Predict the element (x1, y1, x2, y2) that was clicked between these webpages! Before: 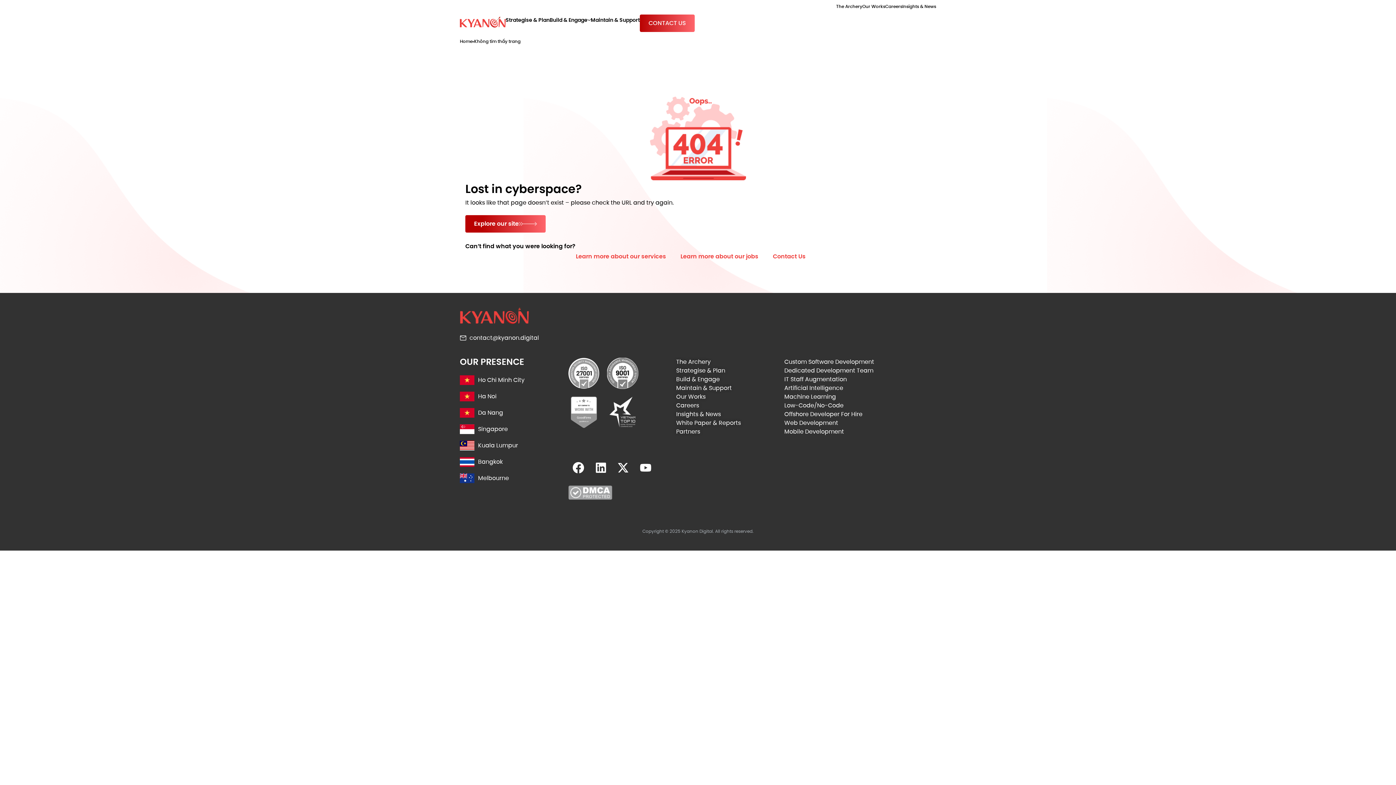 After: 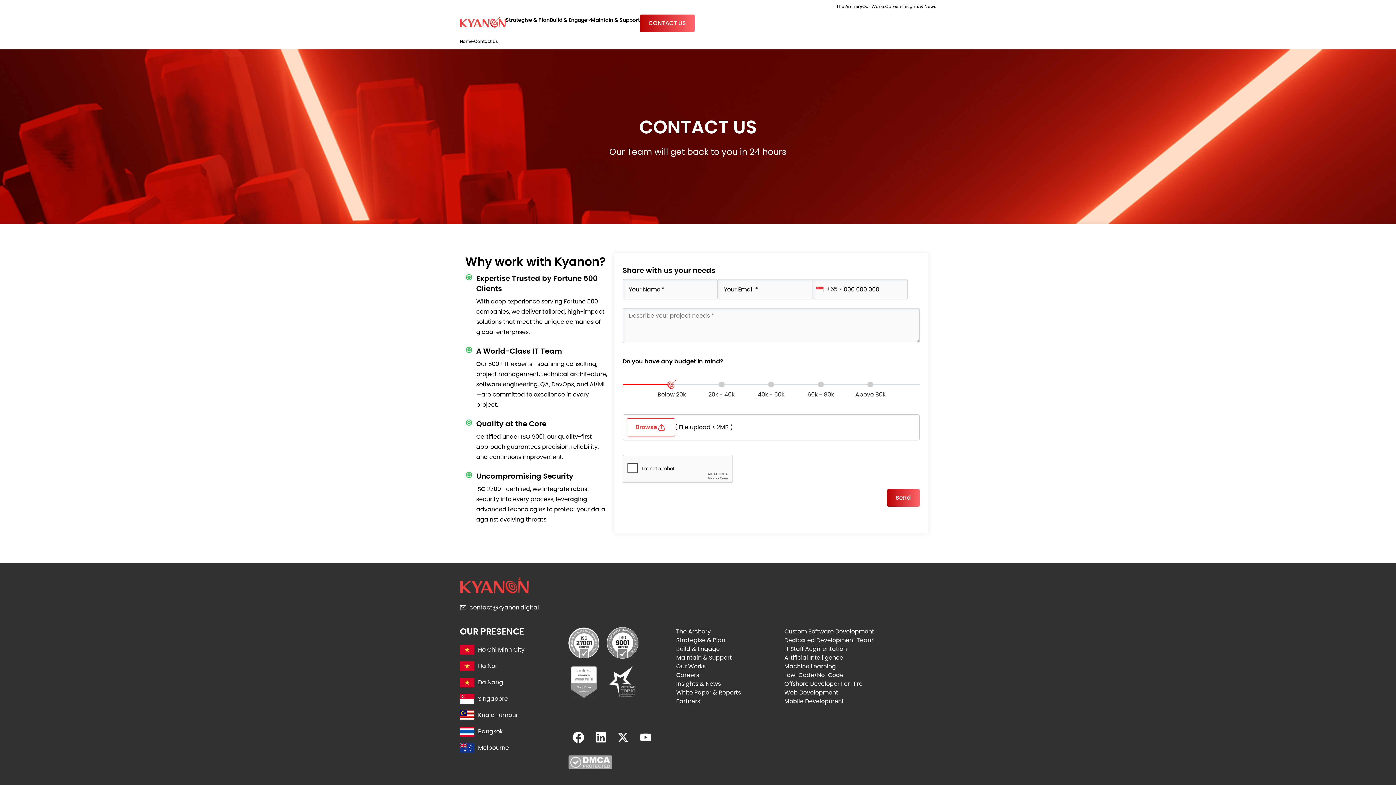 Action: label: CONTACT US bbox: (640, 14, 694, 32)